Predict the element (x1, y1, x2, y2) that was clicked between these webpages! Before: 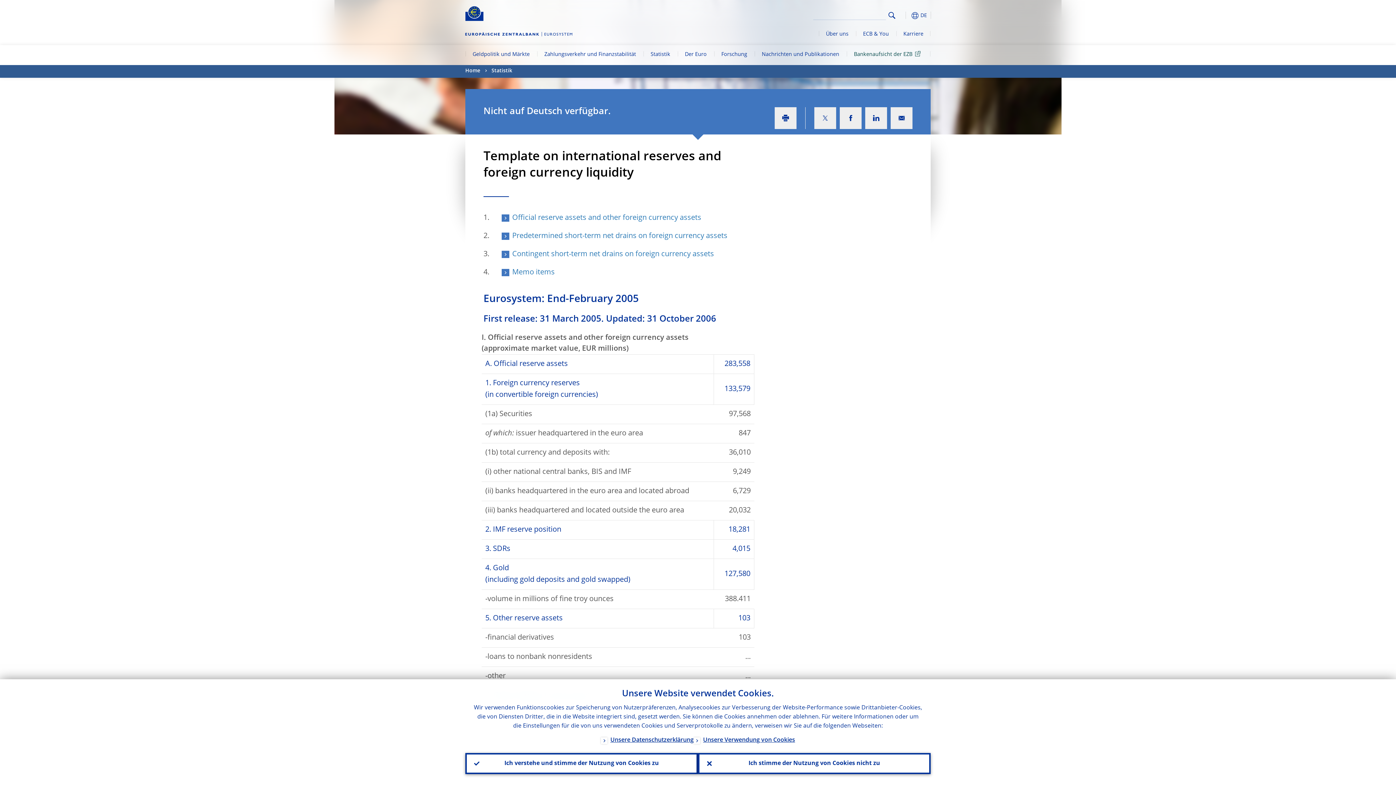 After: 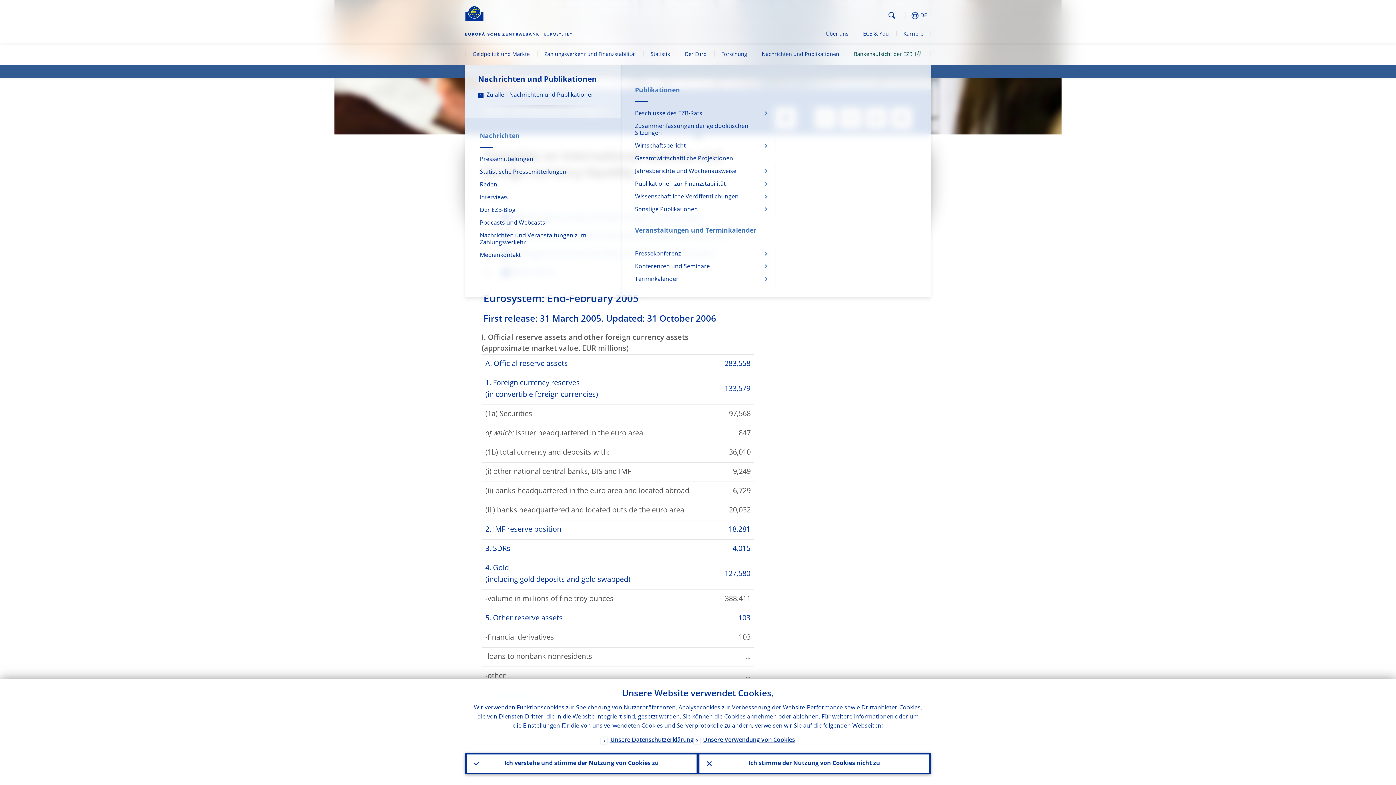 Action: bbox: (754, 45, 846, 65) label: Nachrichten und Publikationen